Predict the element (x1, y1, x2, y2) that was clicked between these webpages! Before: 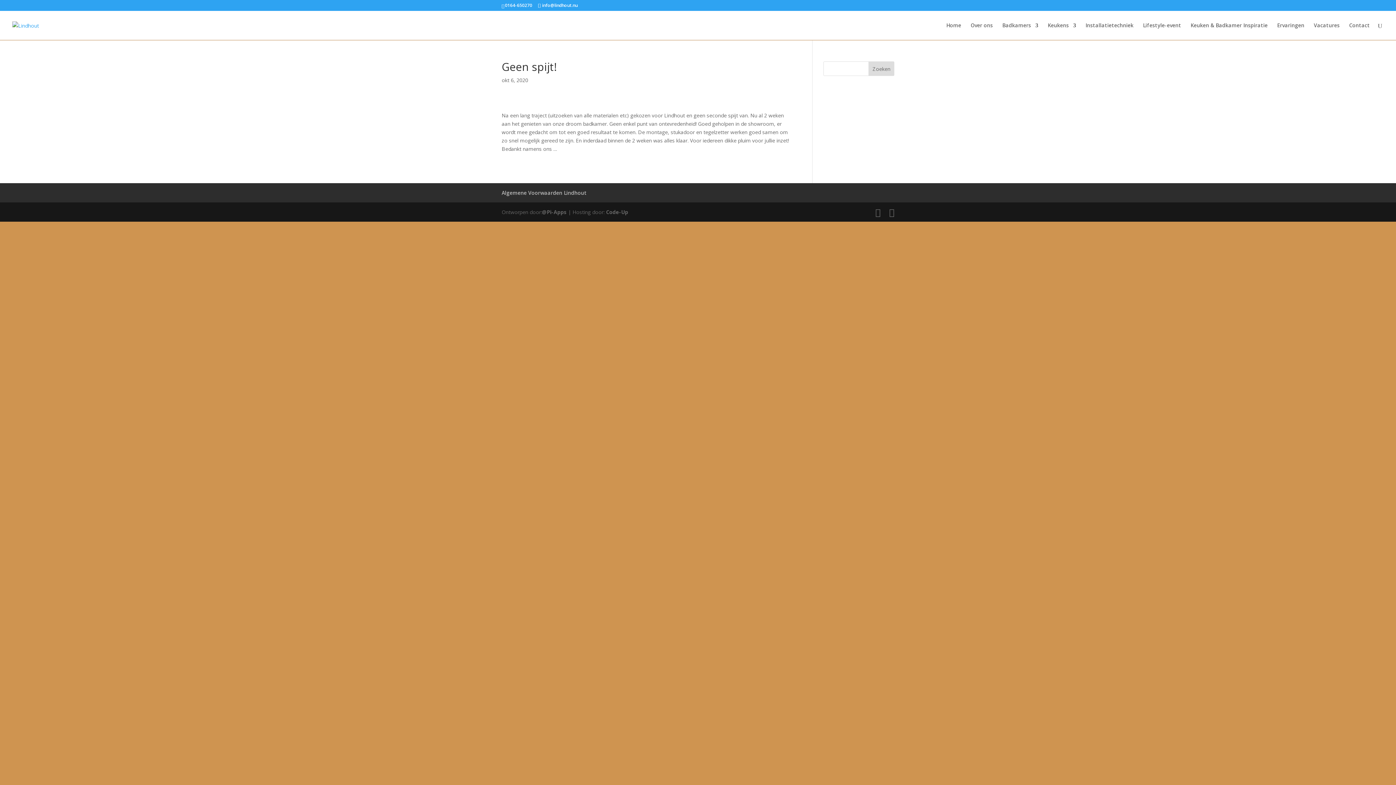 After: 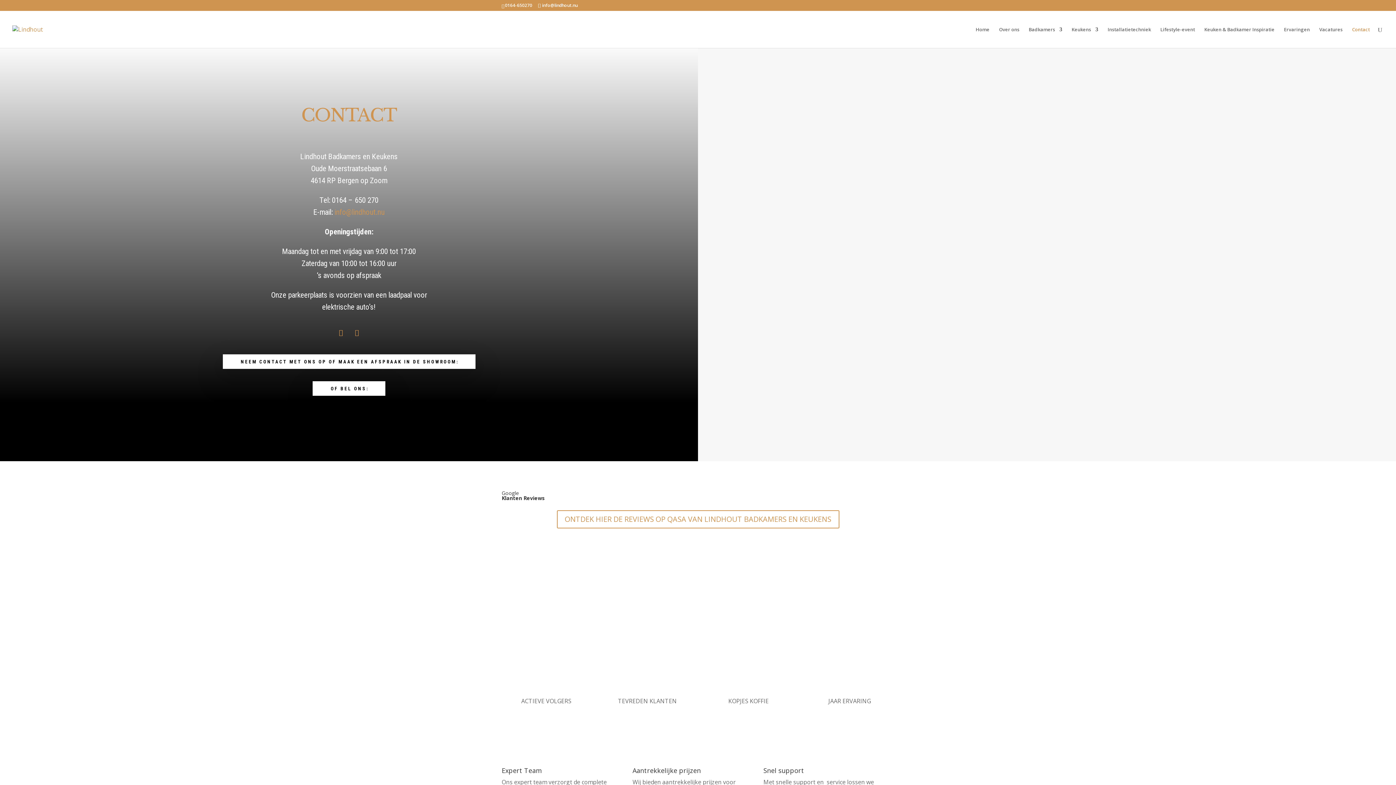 Action: label: Contact bbox: (1349, 22, 1370, 40)